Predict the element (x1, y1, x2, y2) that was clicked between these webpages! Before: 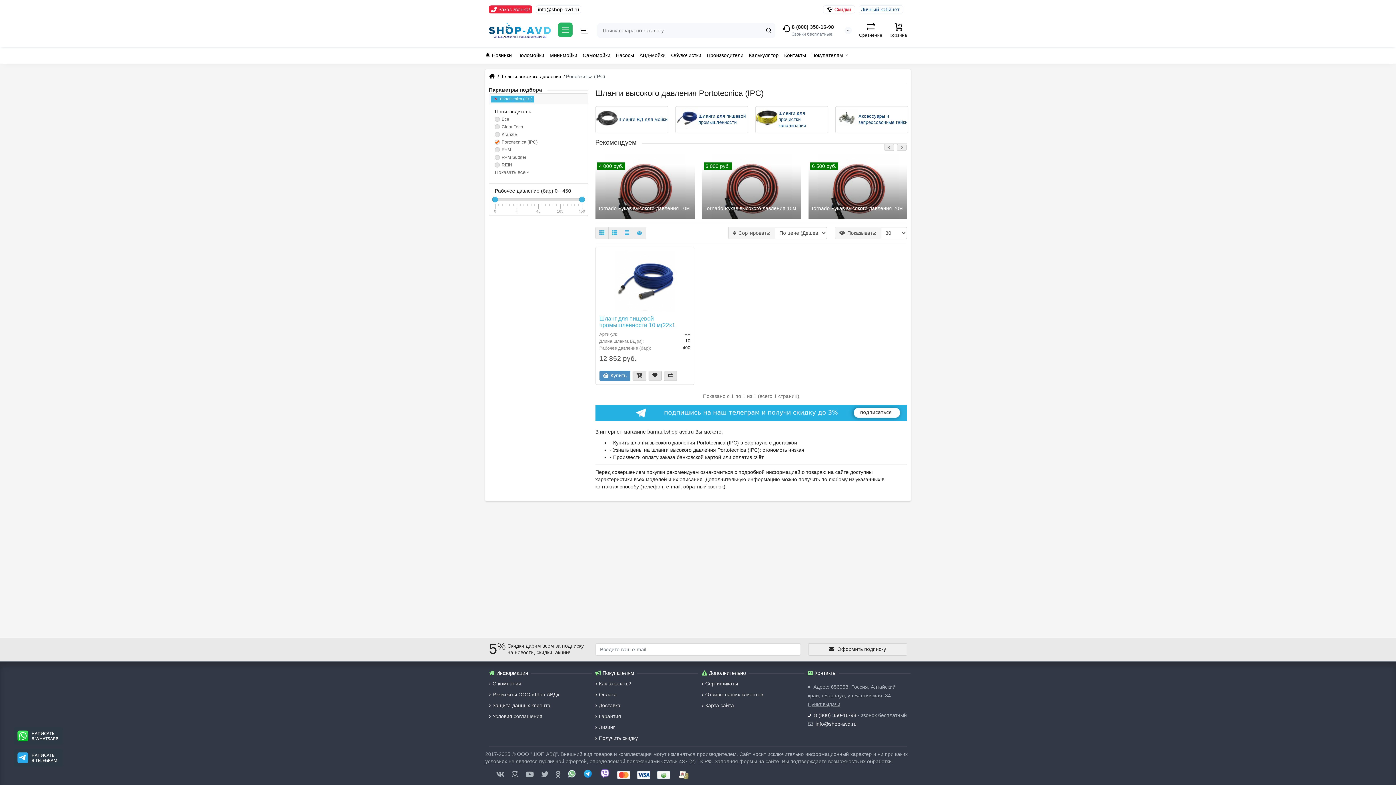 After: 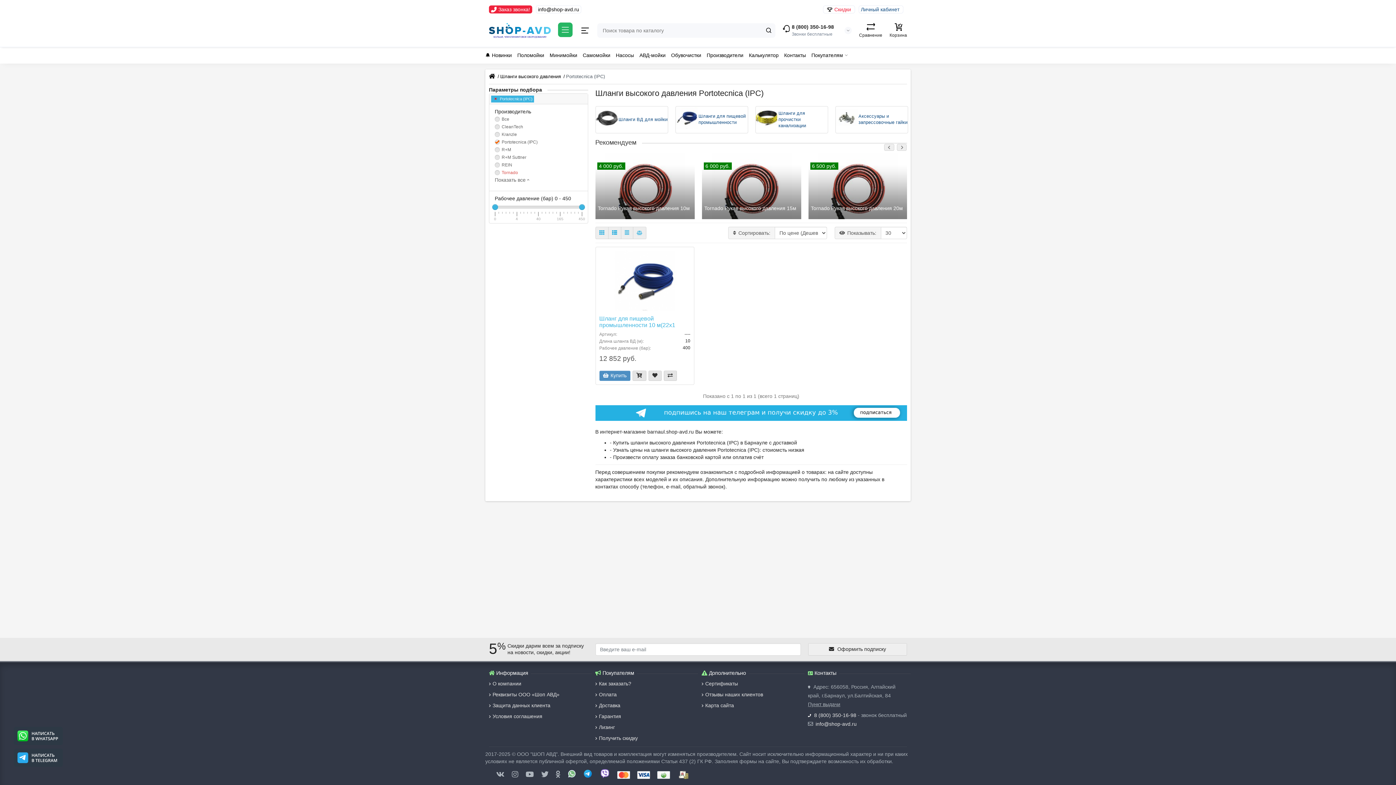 Action: label: Показать все  bbox: (494, 169, 530, 175)